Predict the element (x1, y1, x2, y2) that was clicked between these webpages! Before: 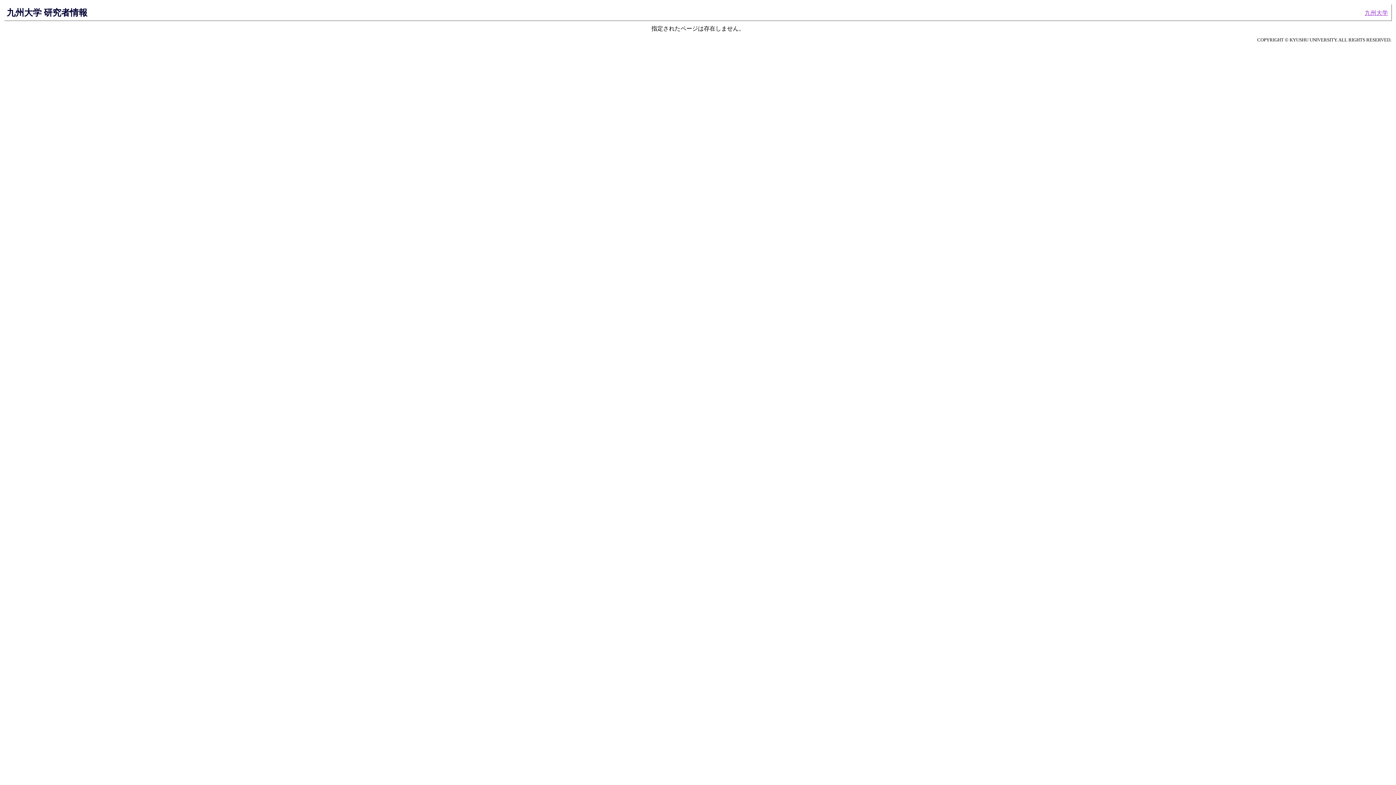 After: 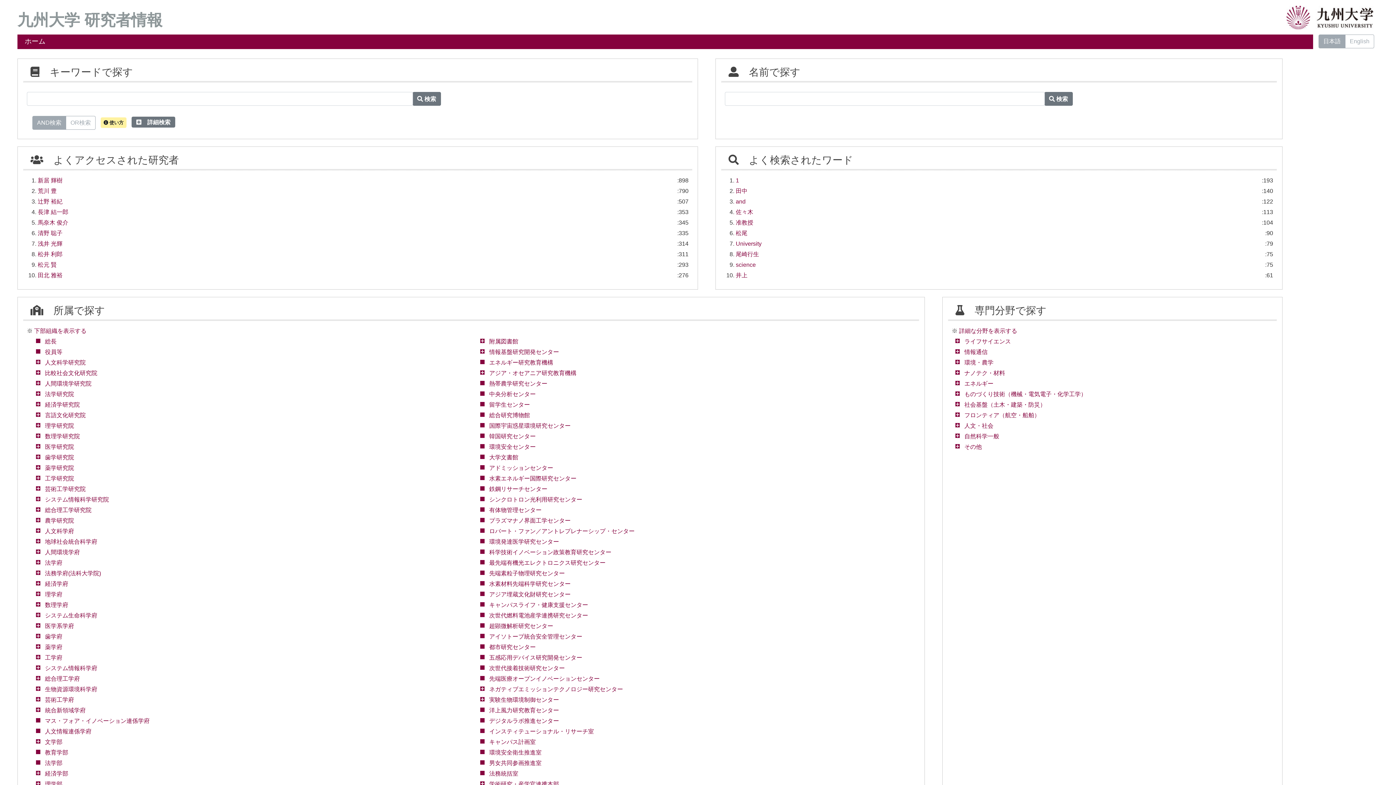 Action: bbox: (6, 7, 87, 17) label: 九州大学 研究者情報